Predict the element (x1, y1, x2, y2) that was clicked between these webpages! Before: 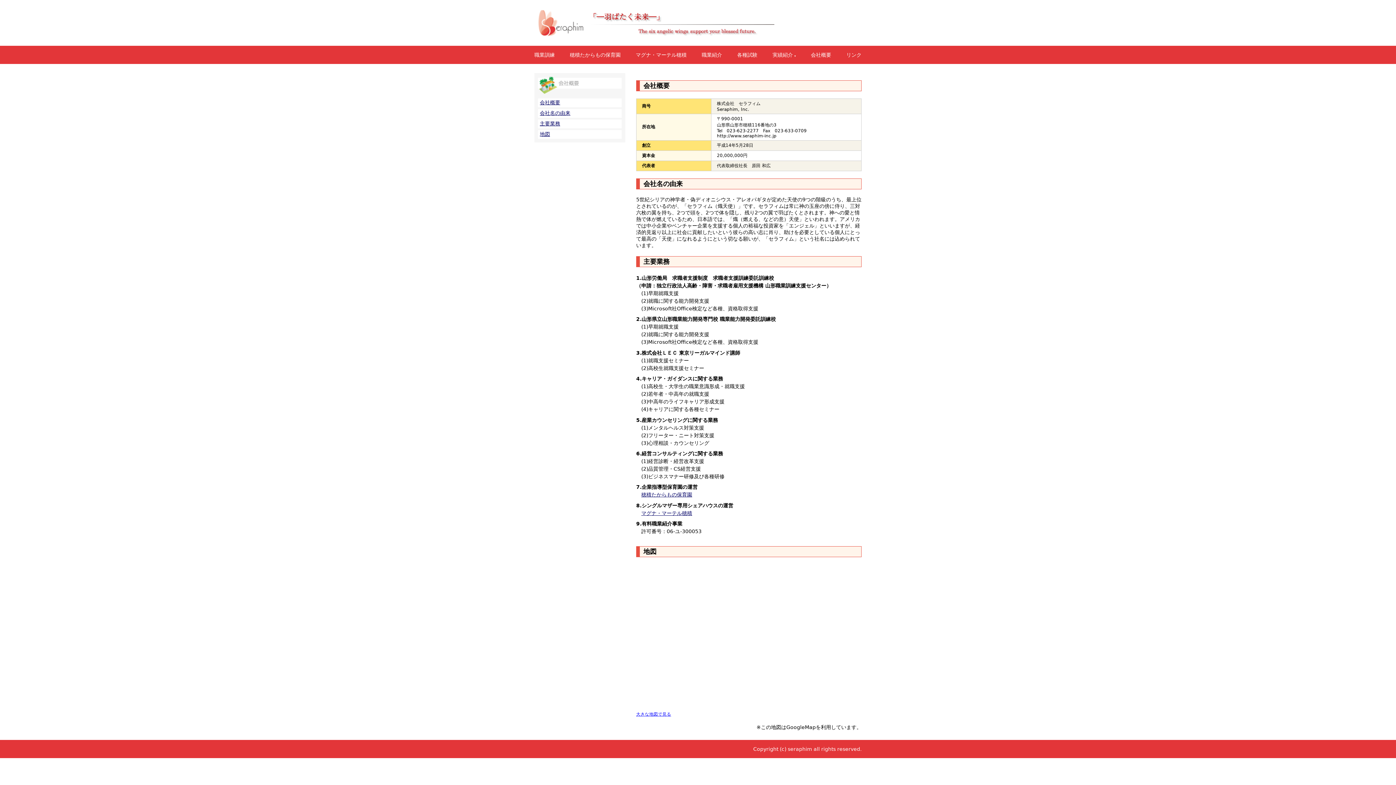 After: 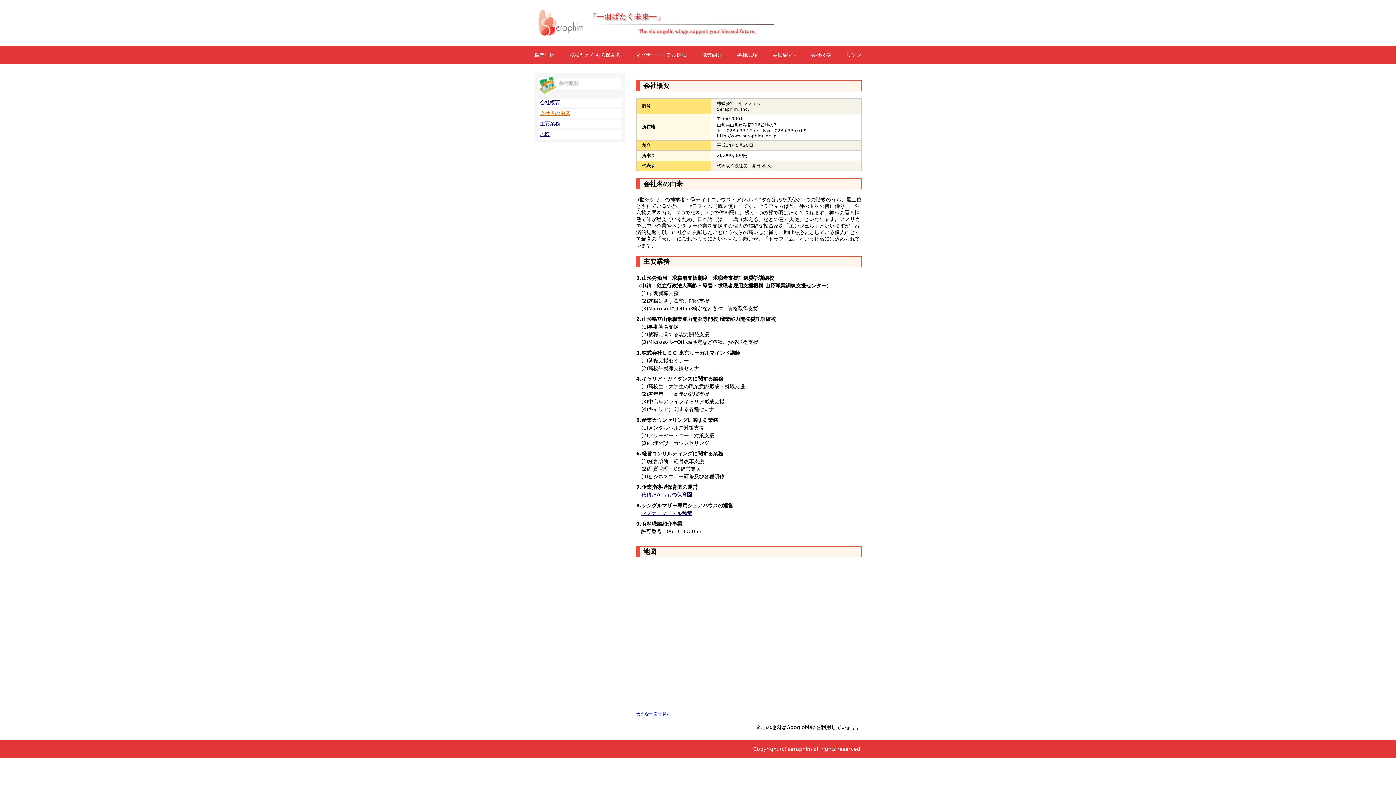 Action: label: 会社名の由来 bbox: (540, 110, 570, 116)